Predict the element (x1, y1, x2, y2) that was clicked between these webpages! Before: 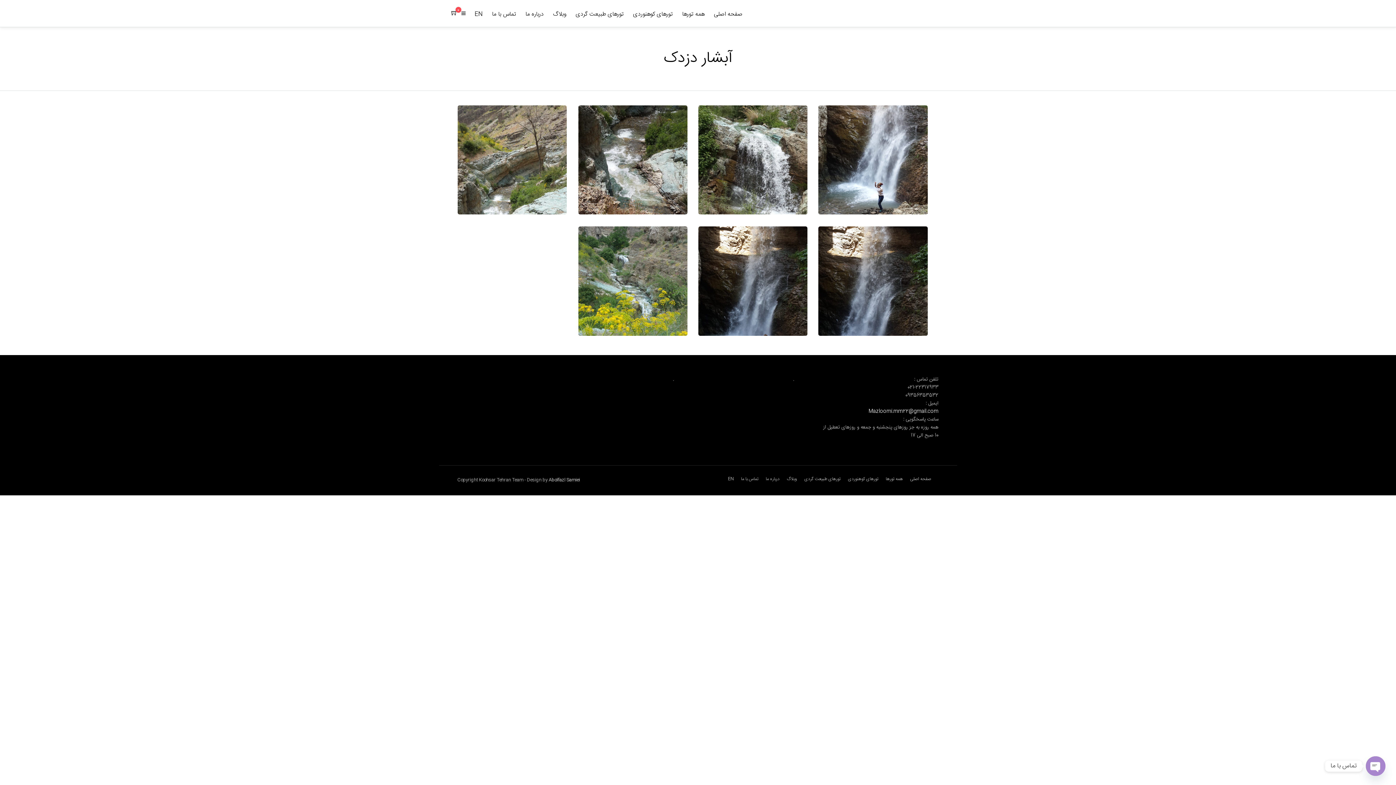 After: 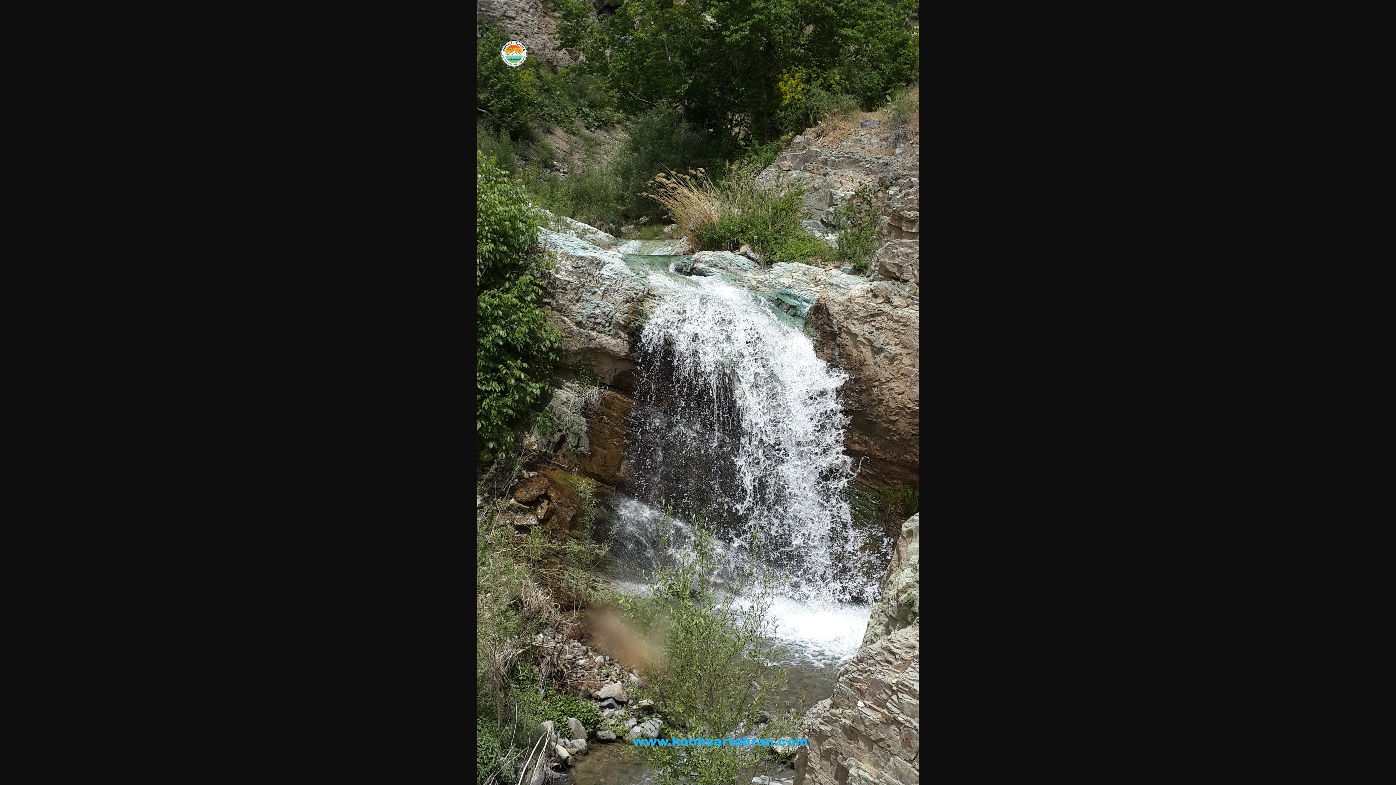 Action: bbox: (698, 209, 807, 217)